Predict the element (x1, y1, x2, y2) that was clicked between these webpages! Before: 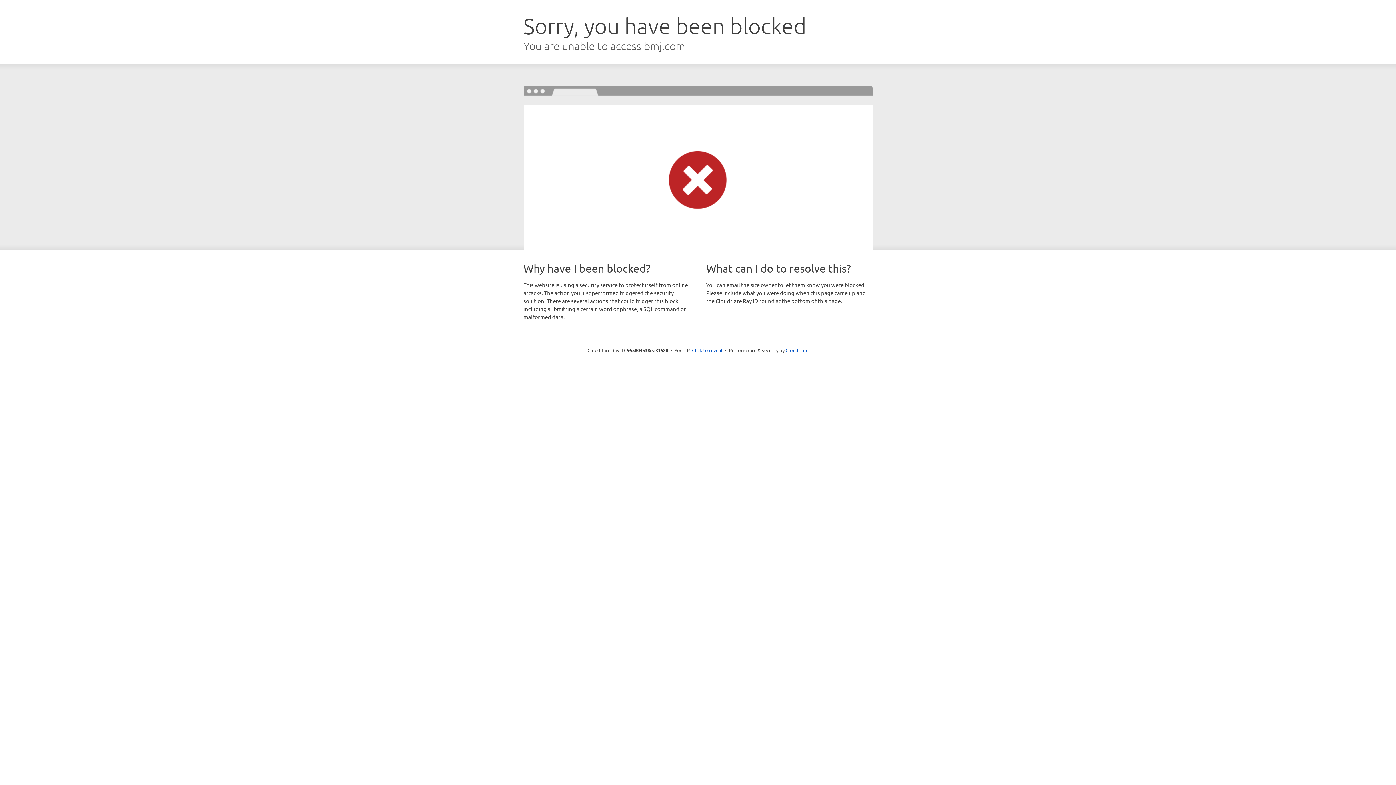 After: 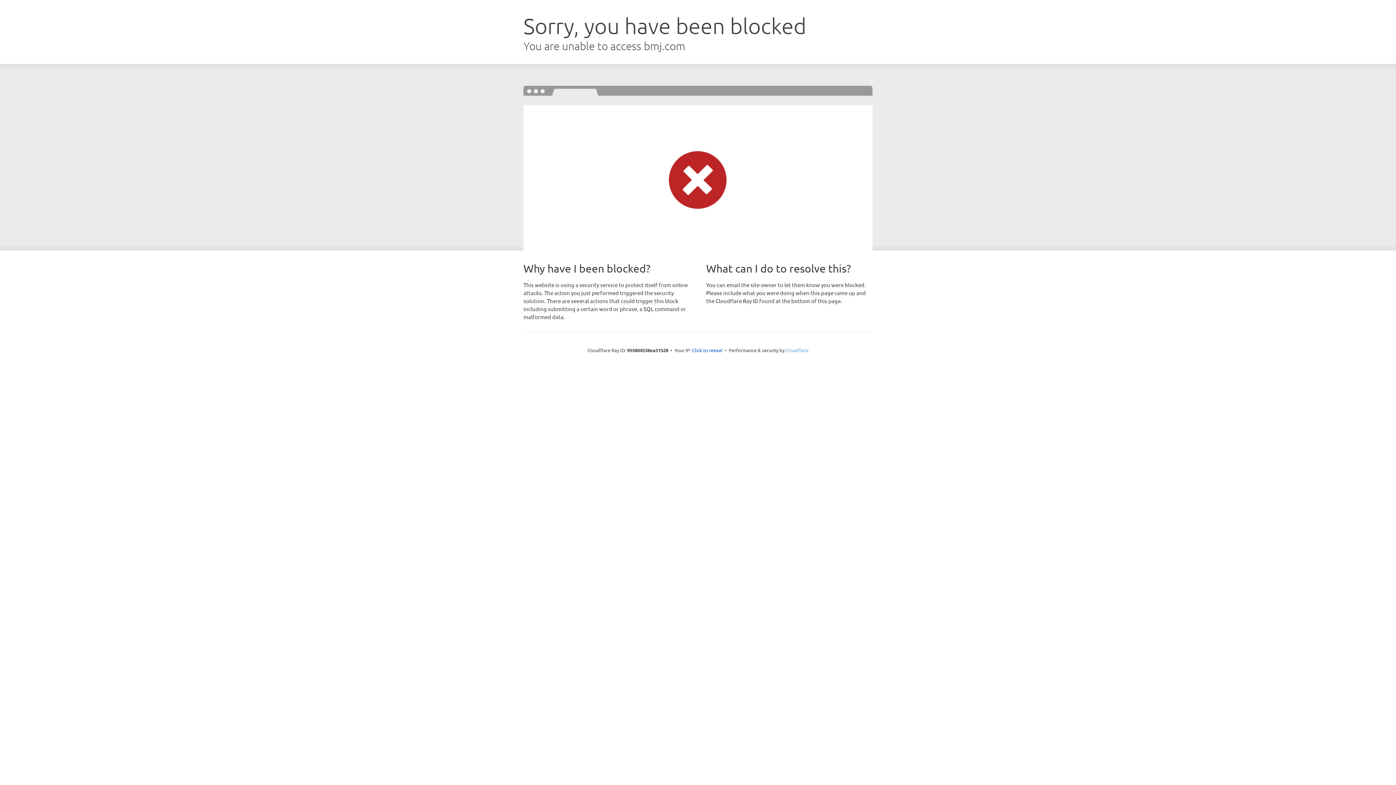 Action: bbox: (785, 347, 808, 353) label: Cloudflare